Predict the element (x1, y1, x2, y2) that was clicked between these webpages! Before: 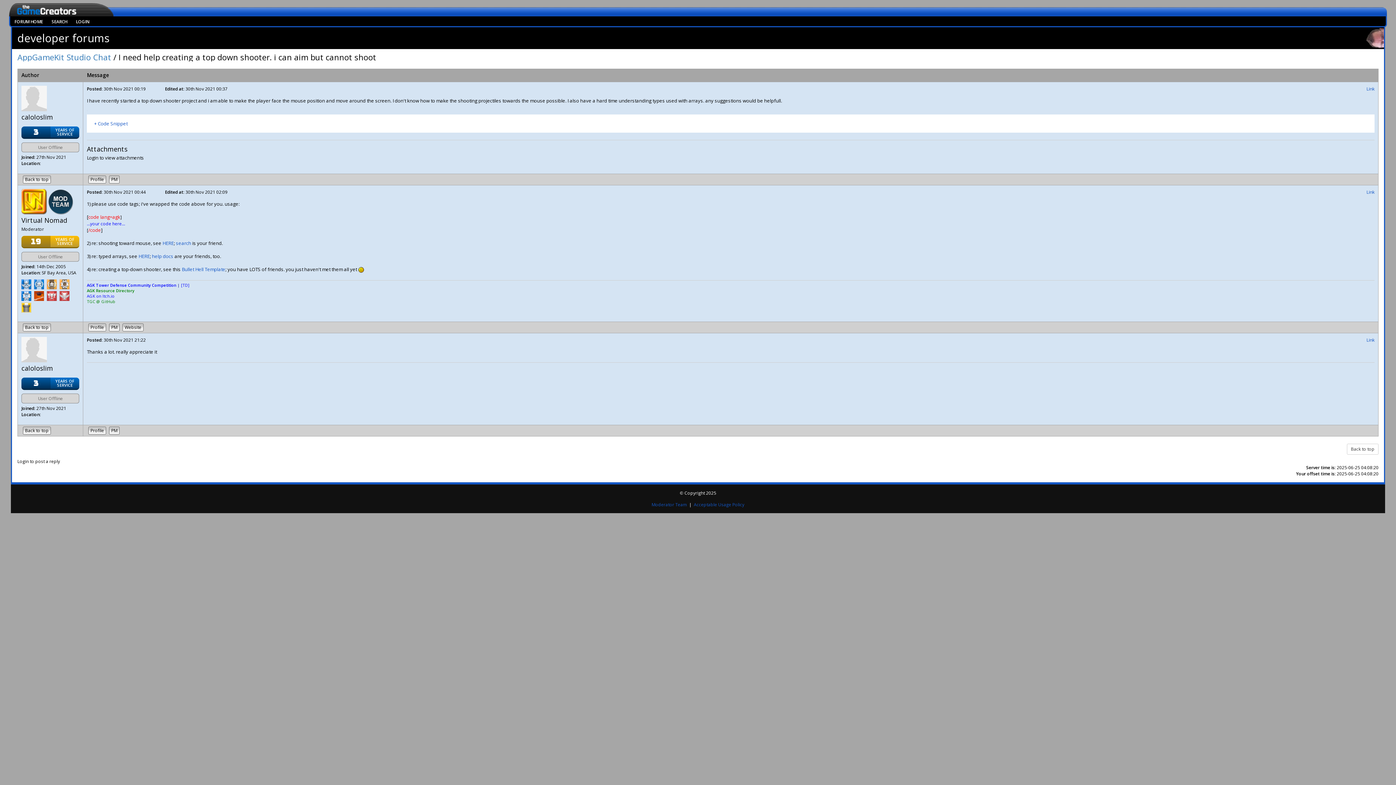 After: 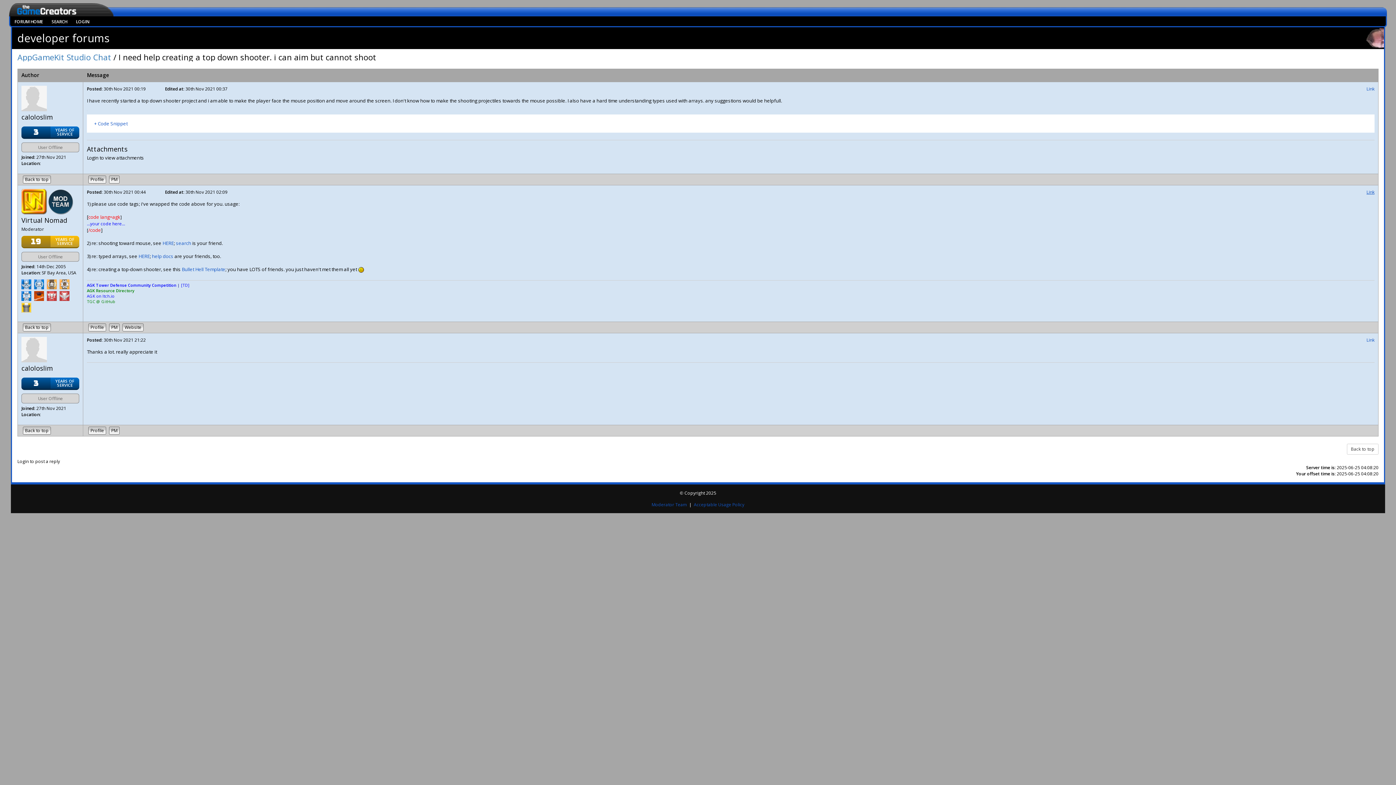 Action: bbox: (1366, 189, 1374, 195) label: Link